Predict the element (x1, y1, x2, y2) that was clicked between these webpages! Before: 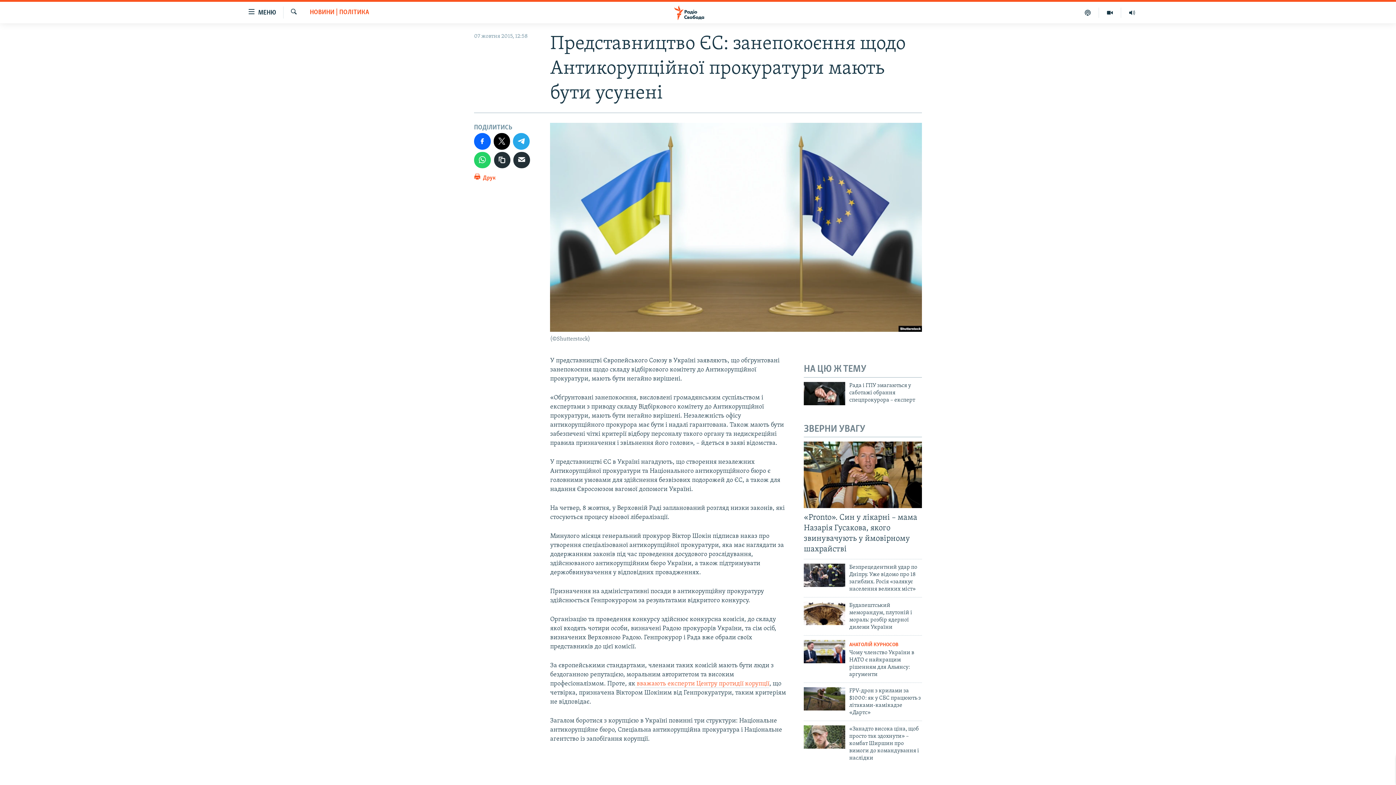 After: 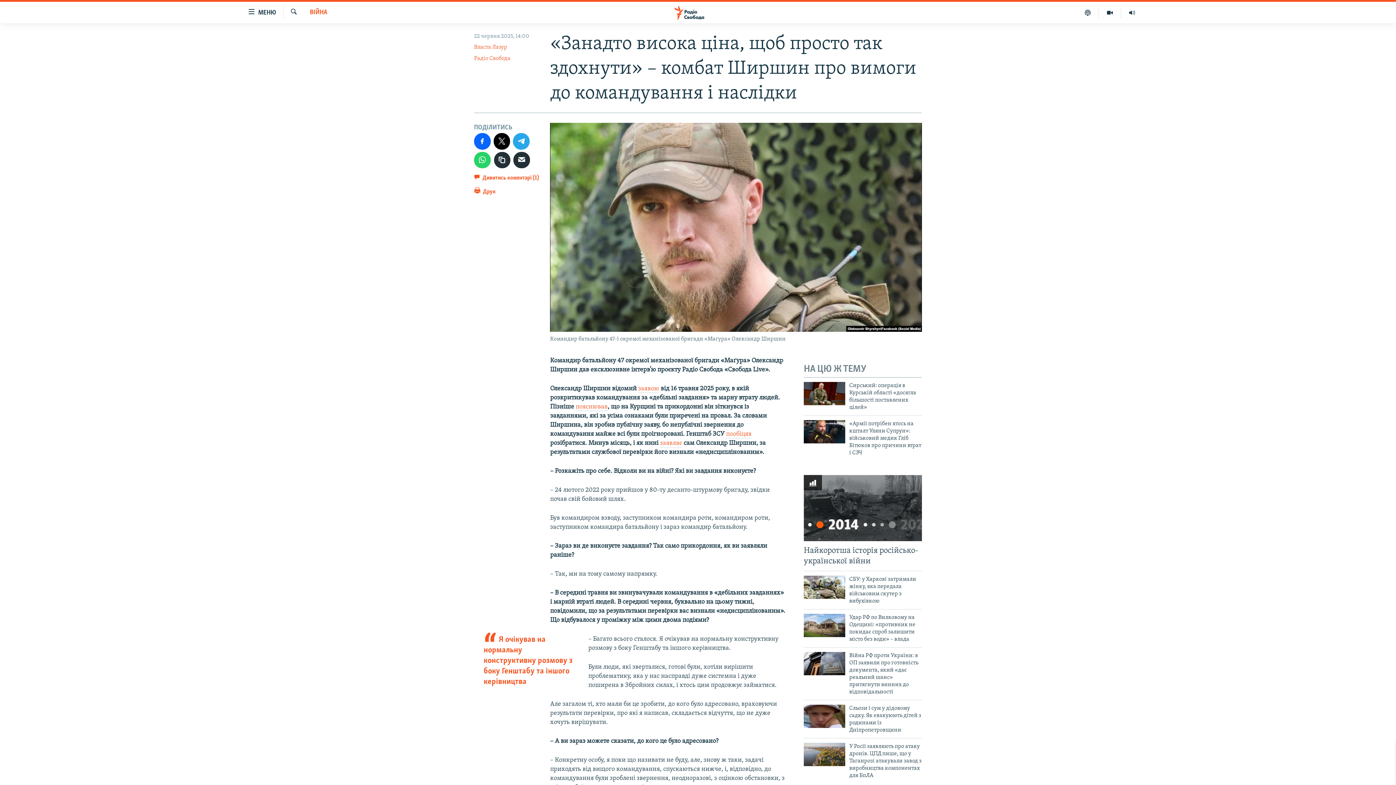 Action: bbox: (804, 725, 845, 749)